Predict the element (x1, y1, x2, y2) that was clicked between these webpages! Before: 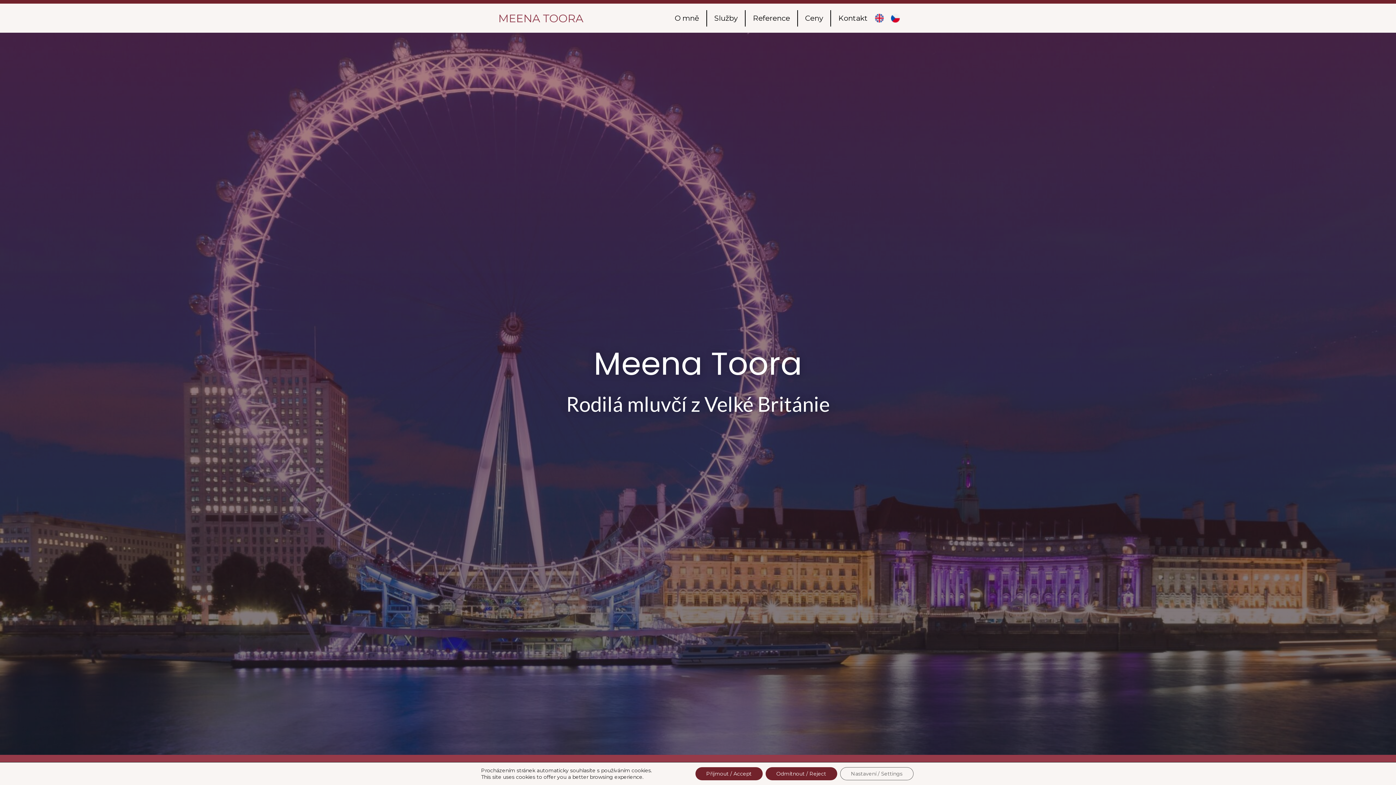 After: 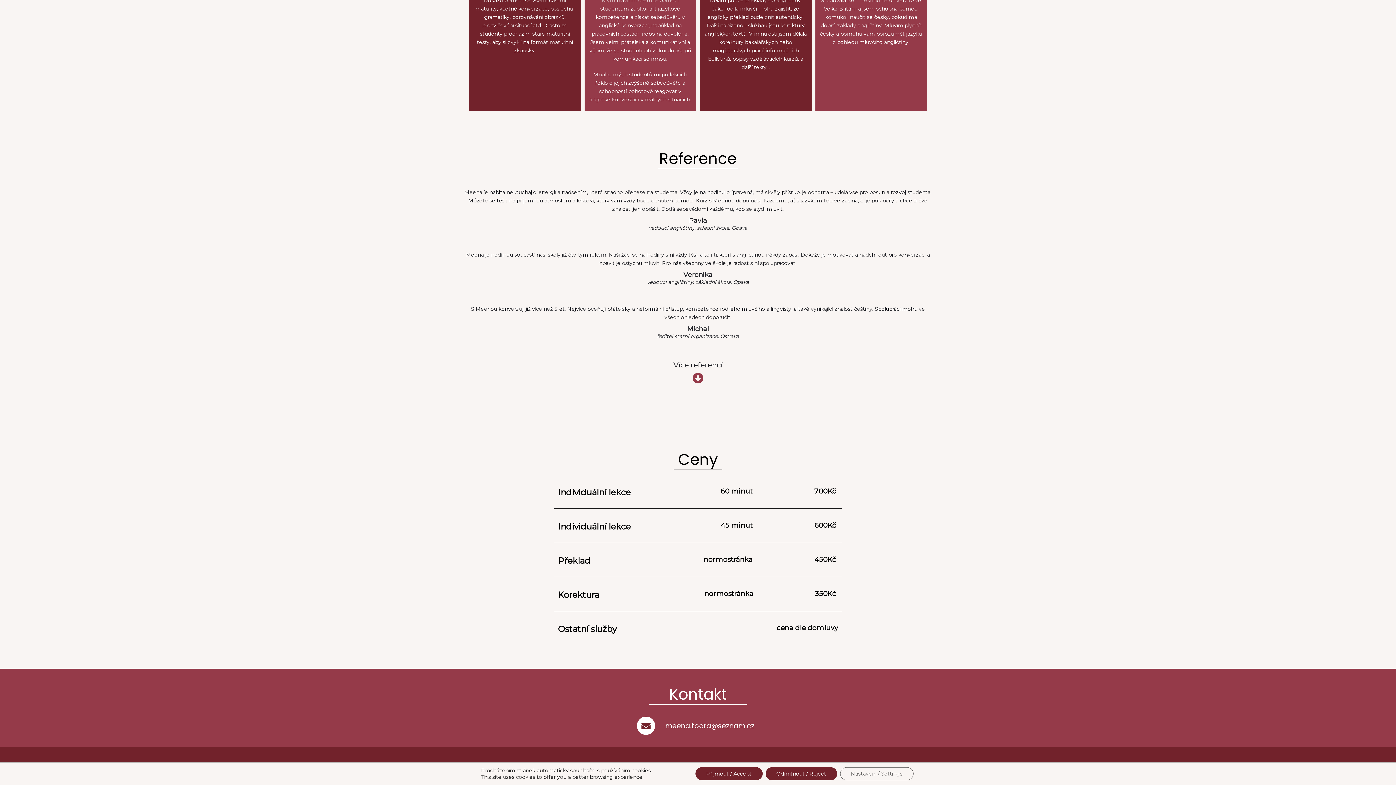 Action: label: Reference bbox: (753, 13, 790, 22)